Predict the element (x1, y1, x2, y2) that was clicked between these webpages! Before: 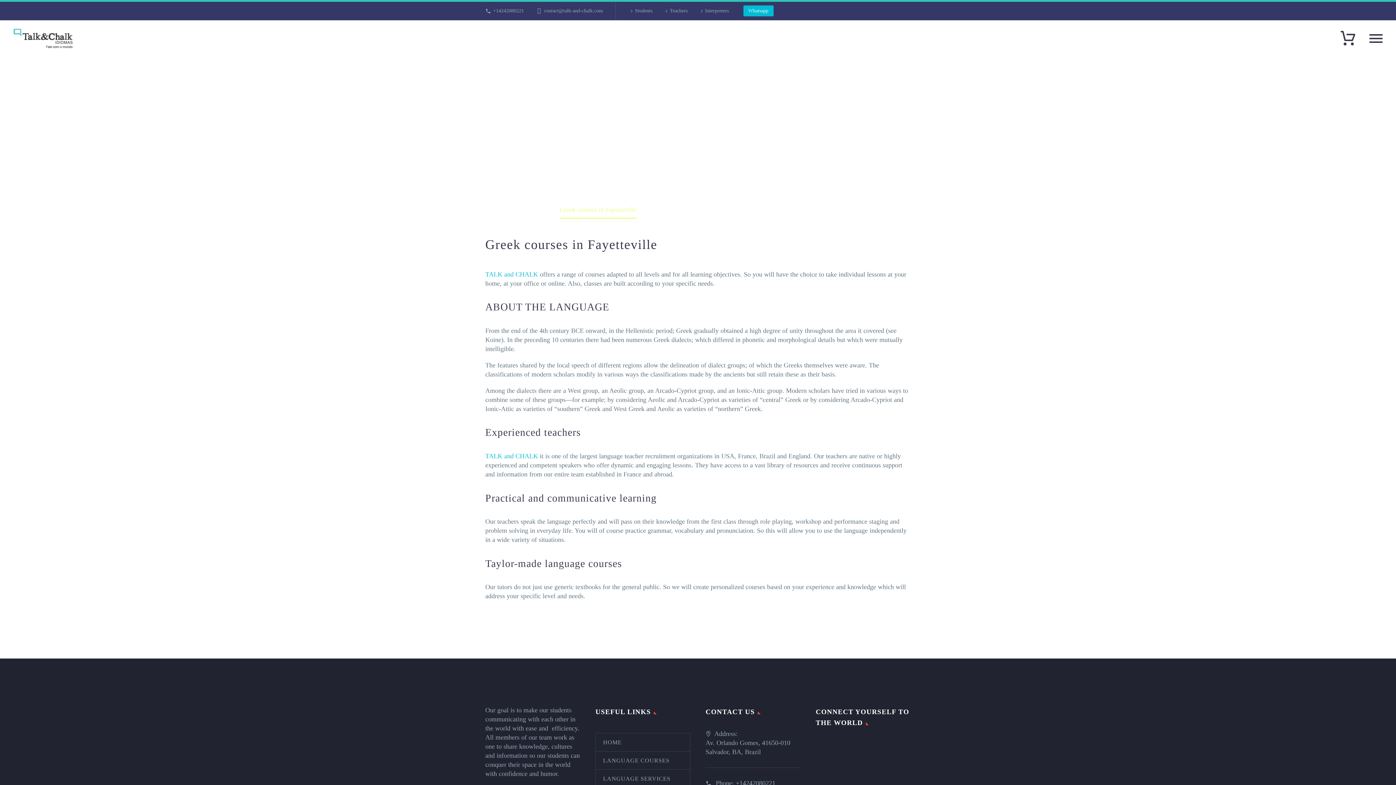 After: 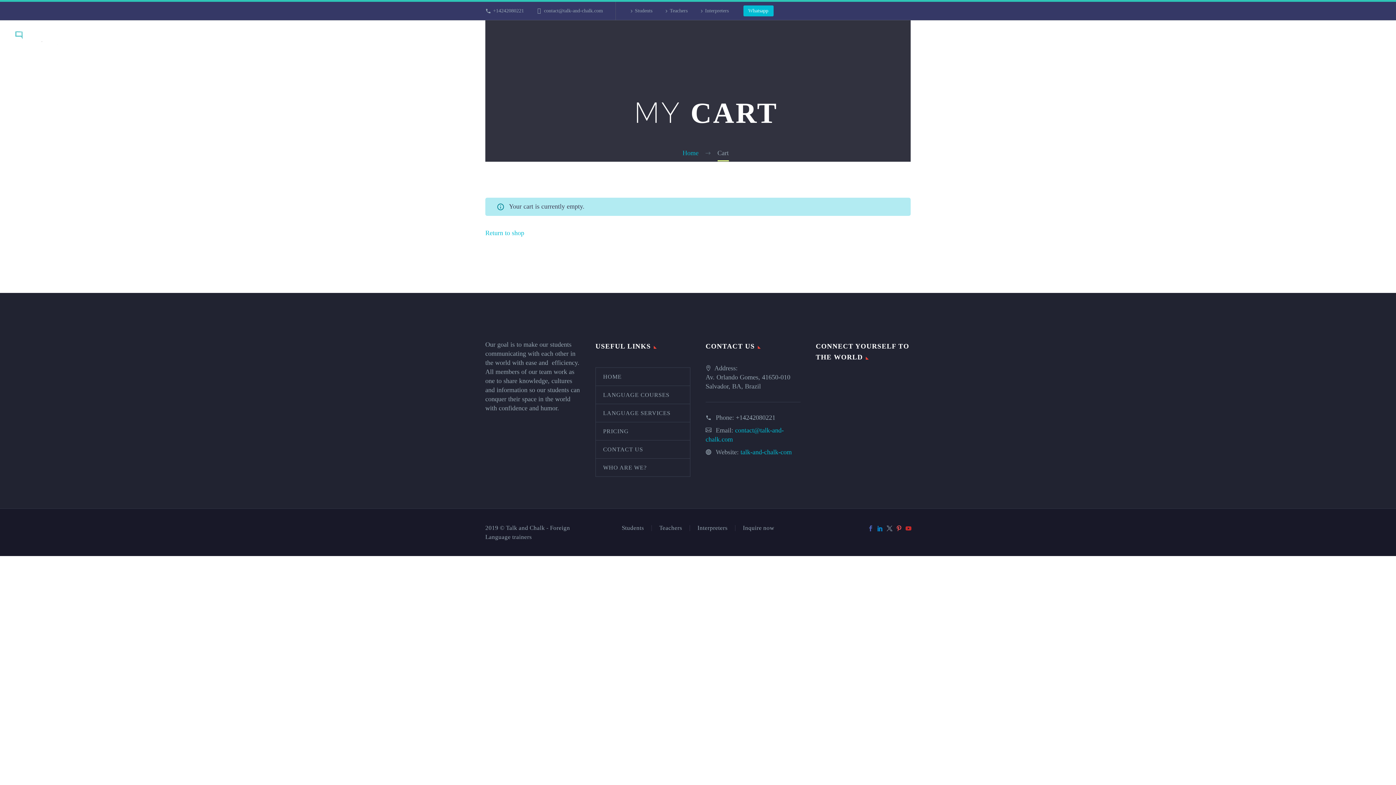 Action: bbox: (1339, 34, 1357, 41)